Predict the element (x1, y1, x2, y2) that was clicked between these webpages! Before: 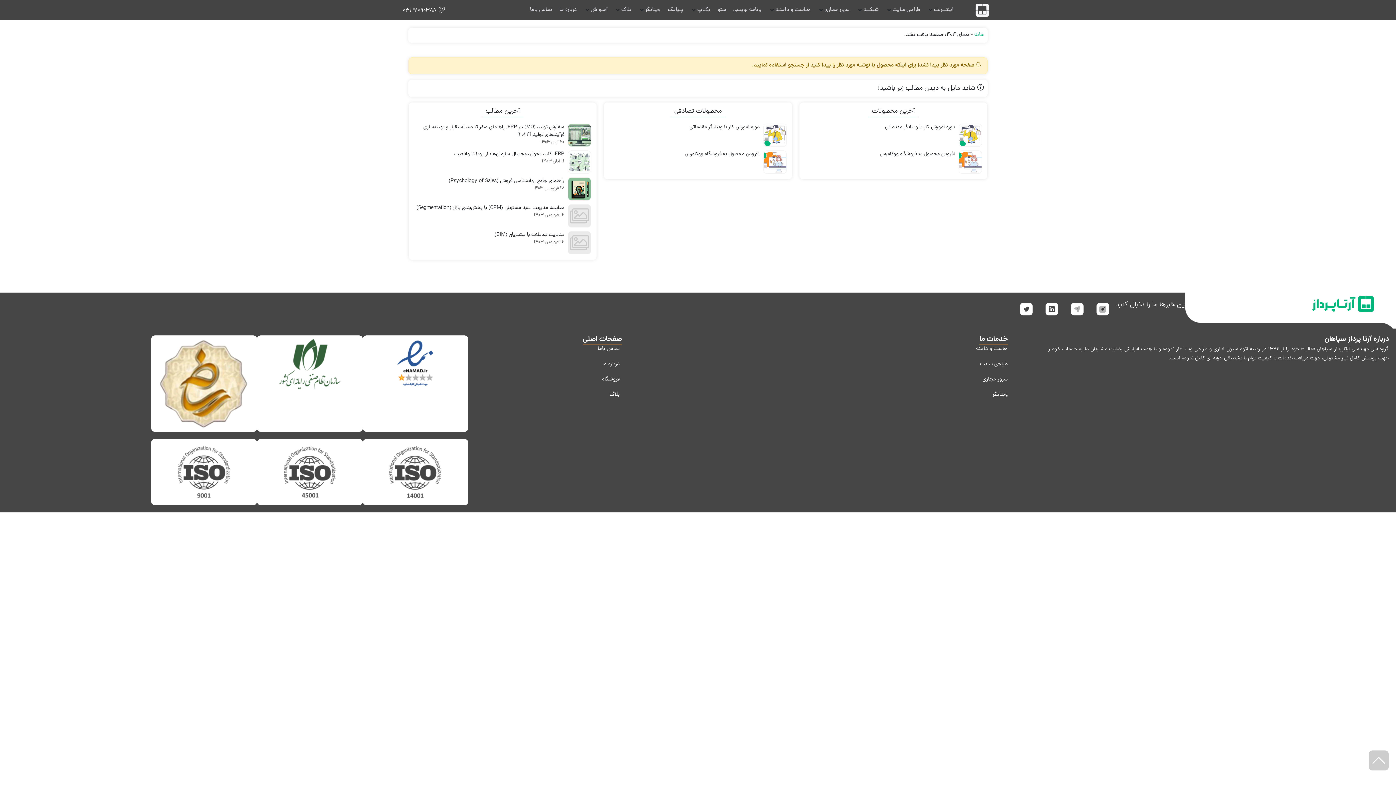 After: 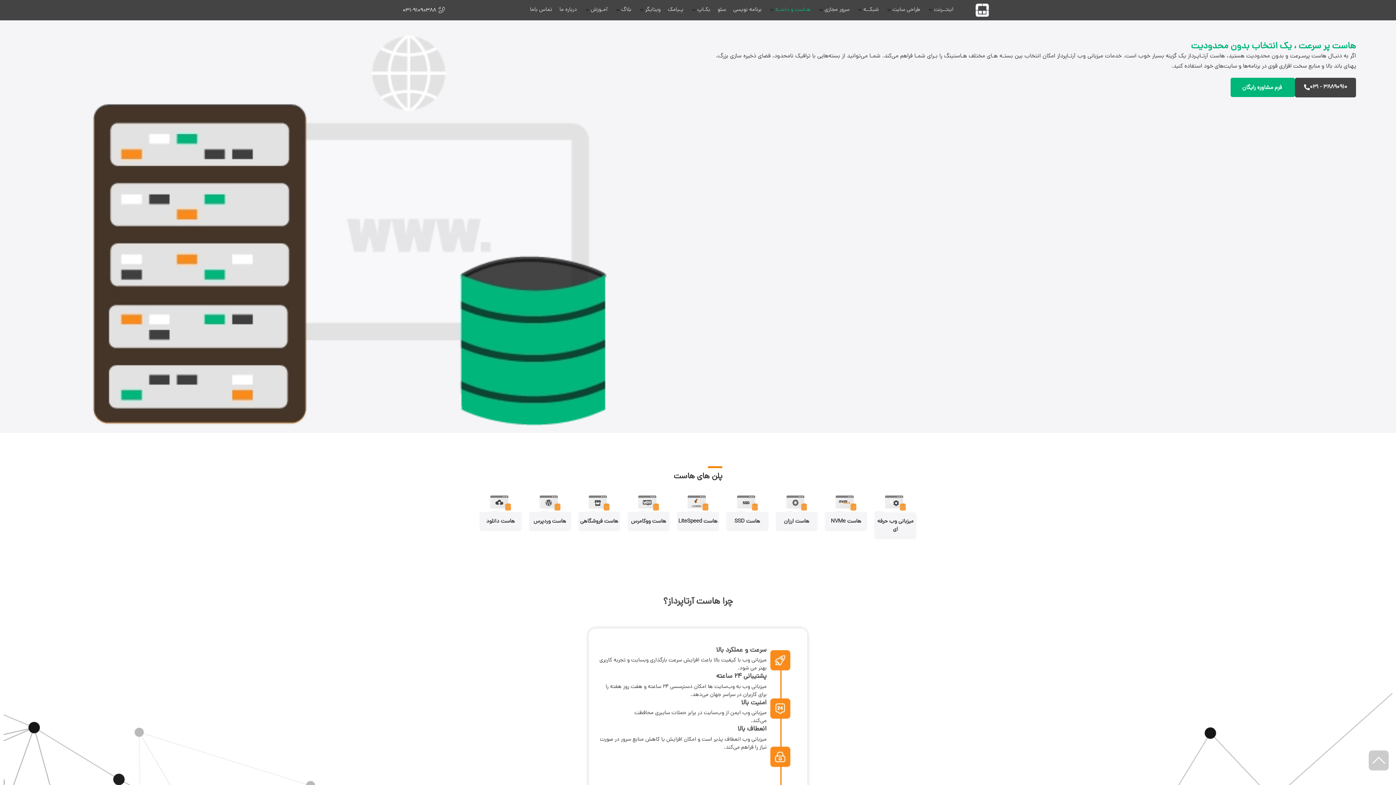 Action: bbox: (775, 6, 810, 14) label: هـاست و دامنـه